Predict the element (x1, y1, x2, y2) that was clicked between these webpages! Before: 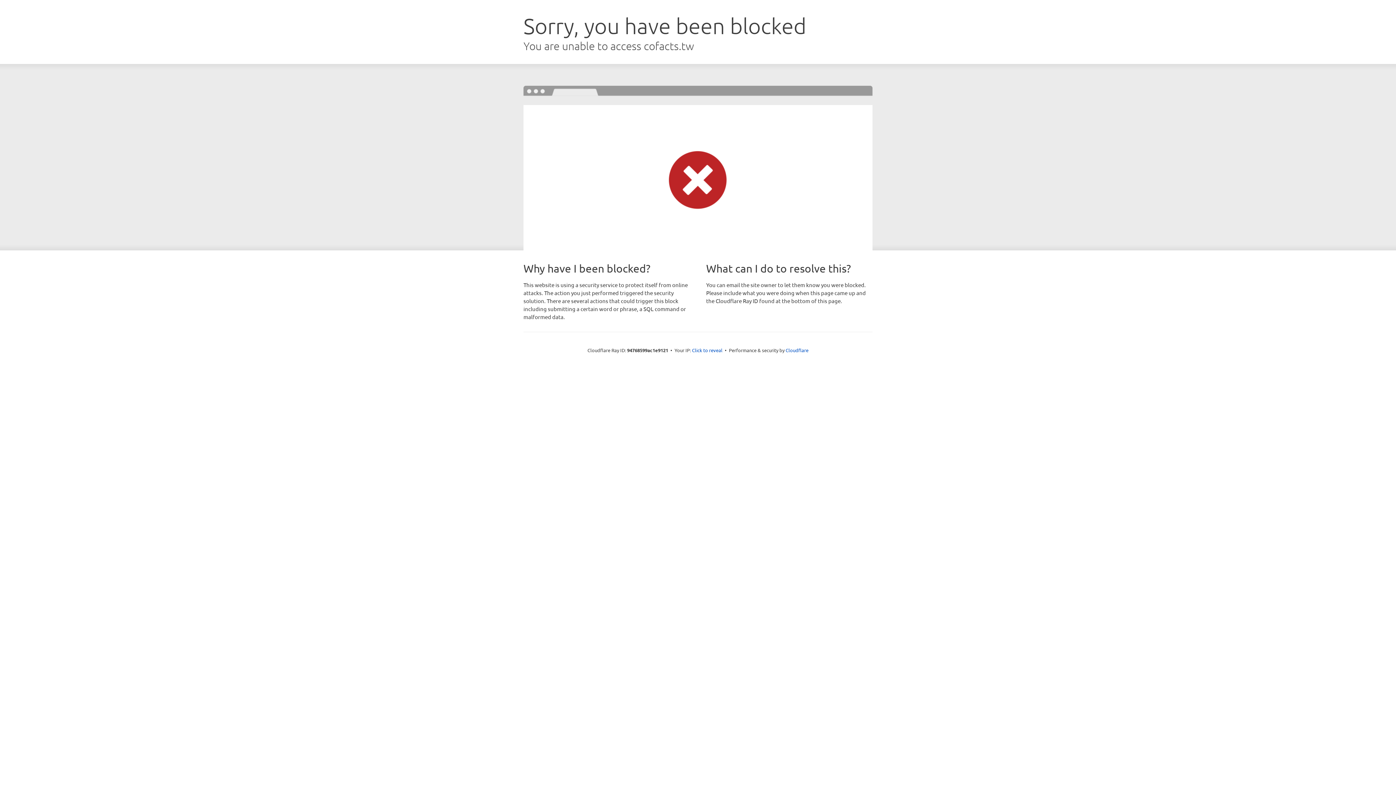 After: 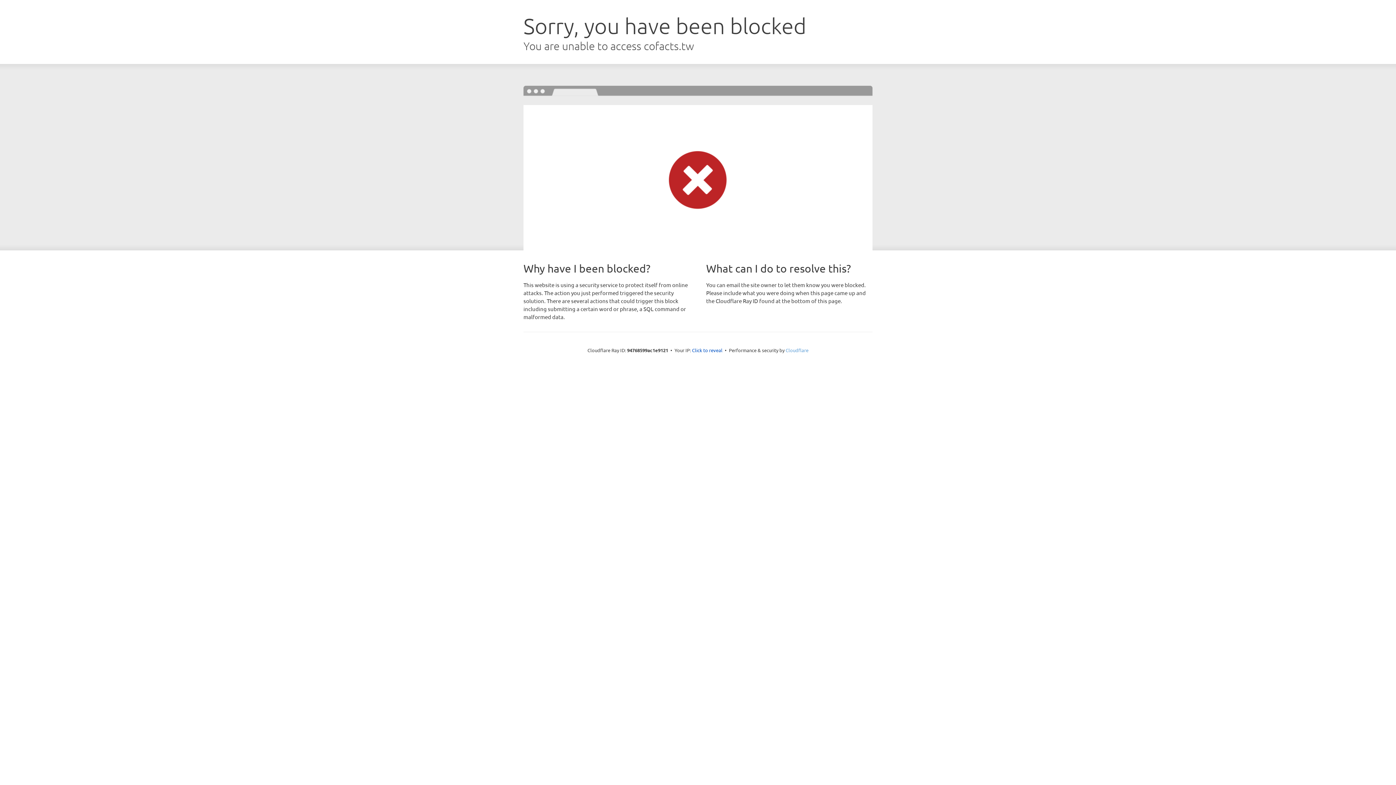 Action: bbox: (785, 347, 808, 353) label: Cloudflare